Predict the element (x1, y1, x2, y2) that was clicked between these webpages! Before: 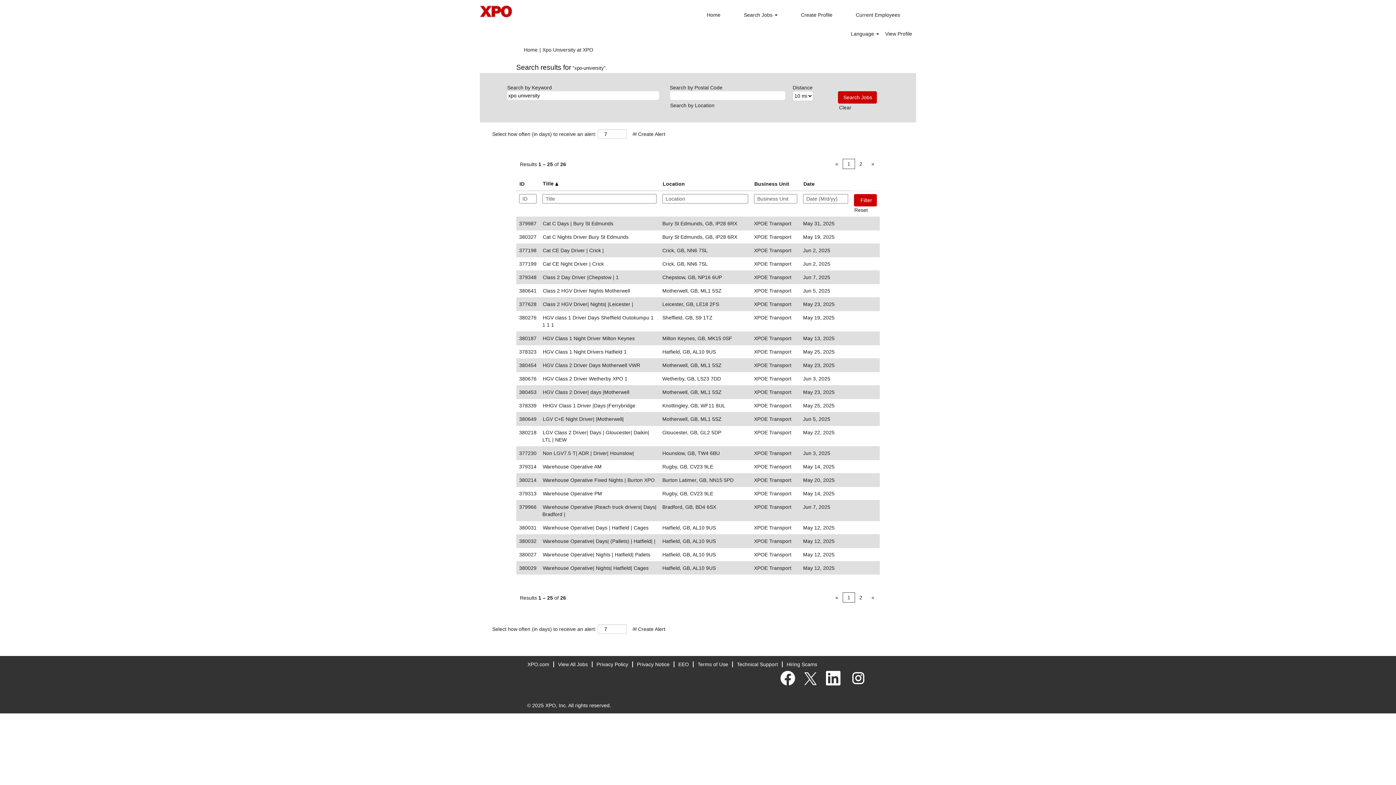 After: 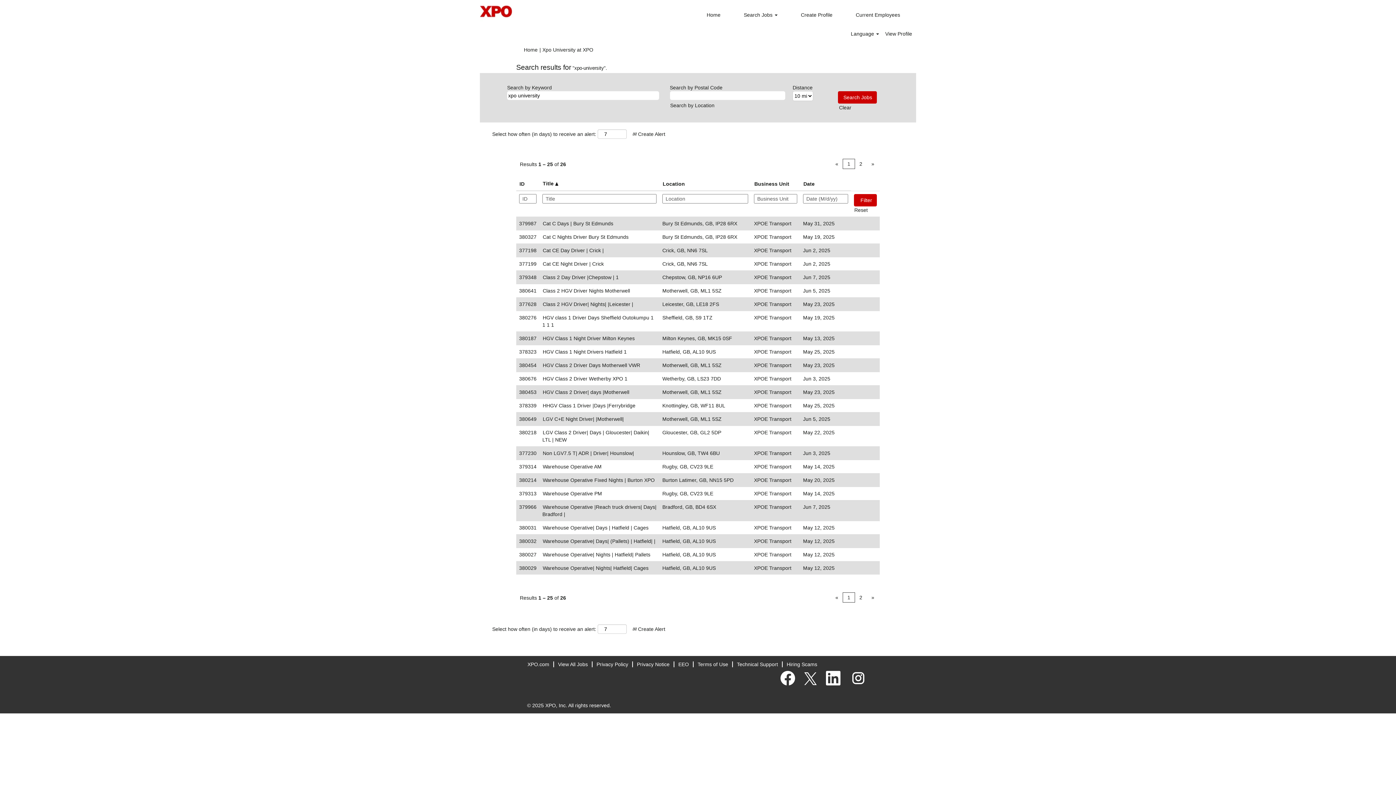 Action: label: « bbox: (830, 592, 843, 602)